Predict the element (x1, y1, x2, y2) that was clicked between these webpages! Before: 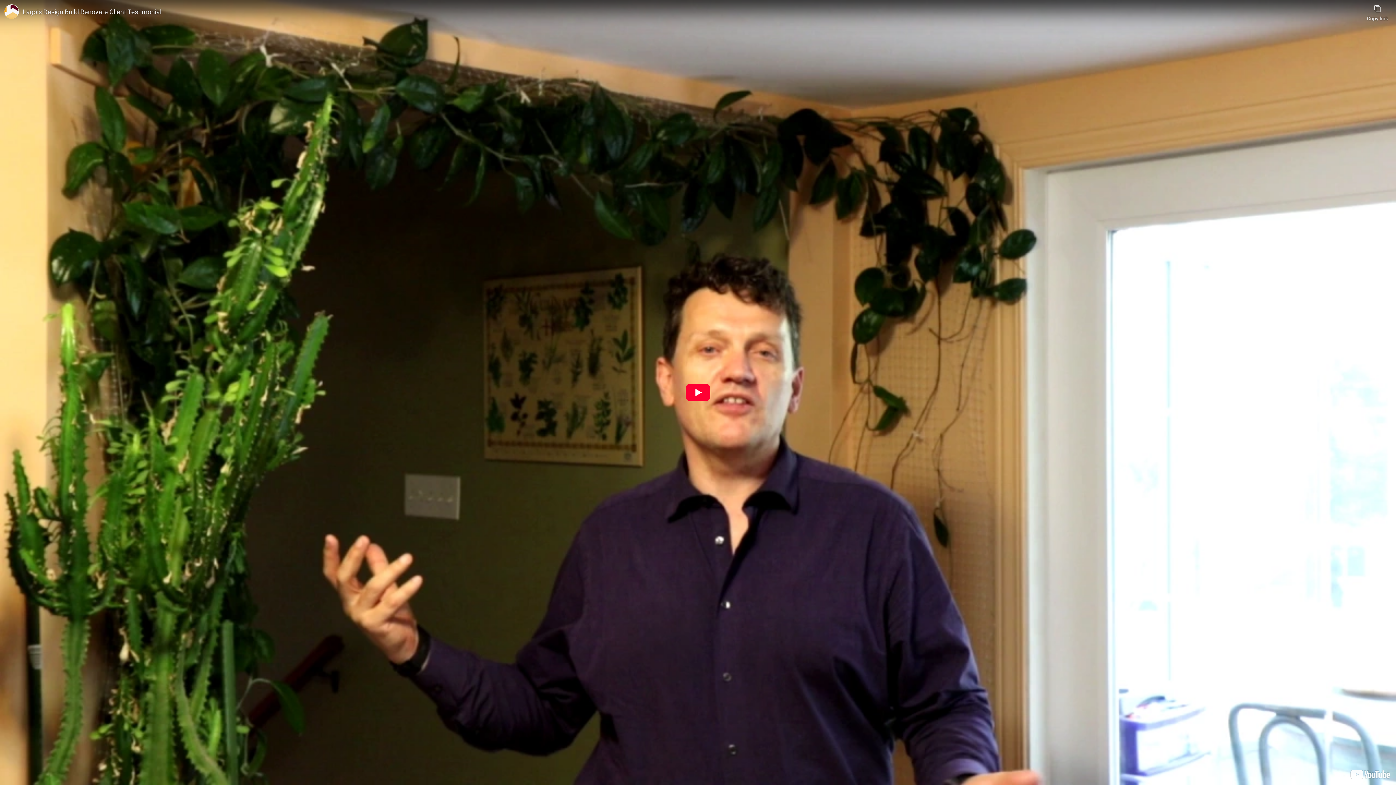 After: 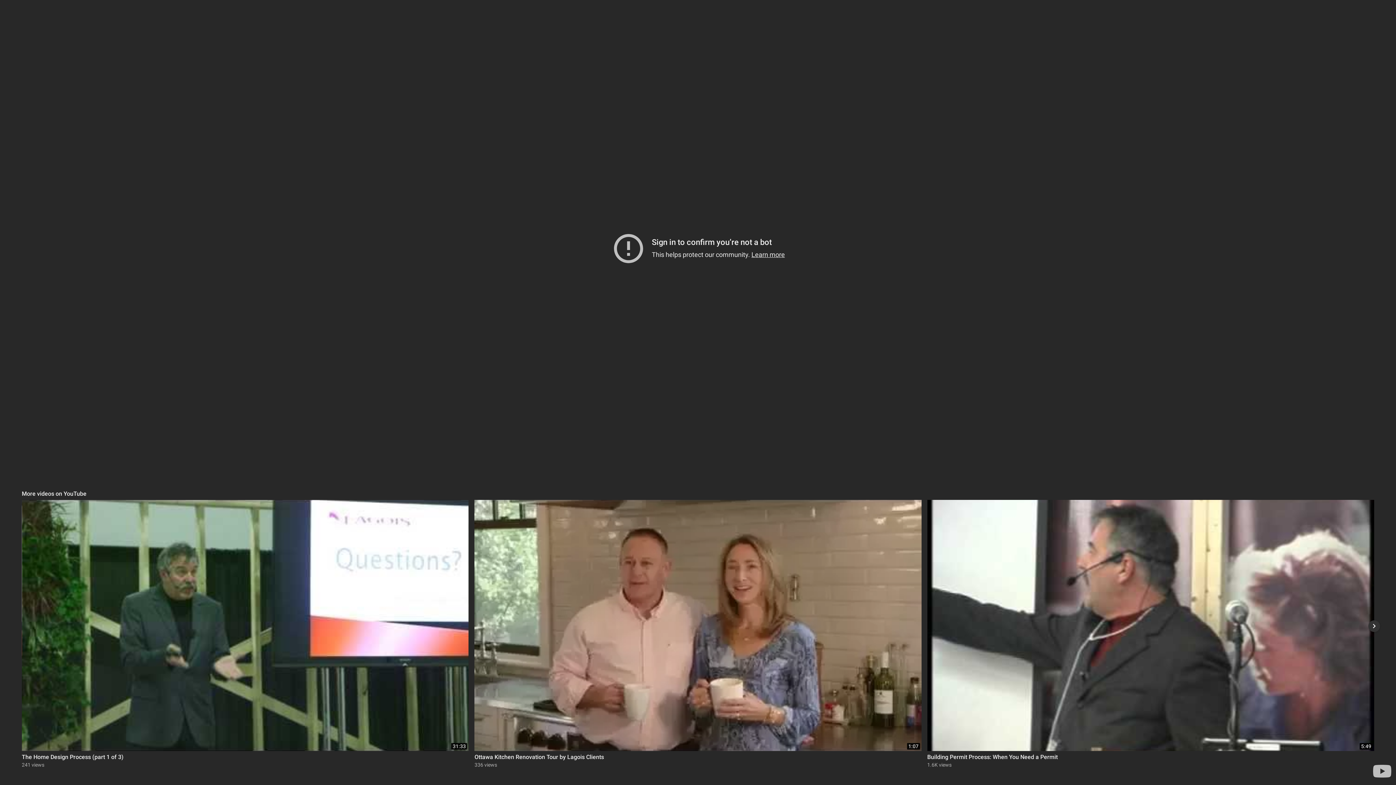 Action: bbox: (685, 384, 710, 401) label: Play